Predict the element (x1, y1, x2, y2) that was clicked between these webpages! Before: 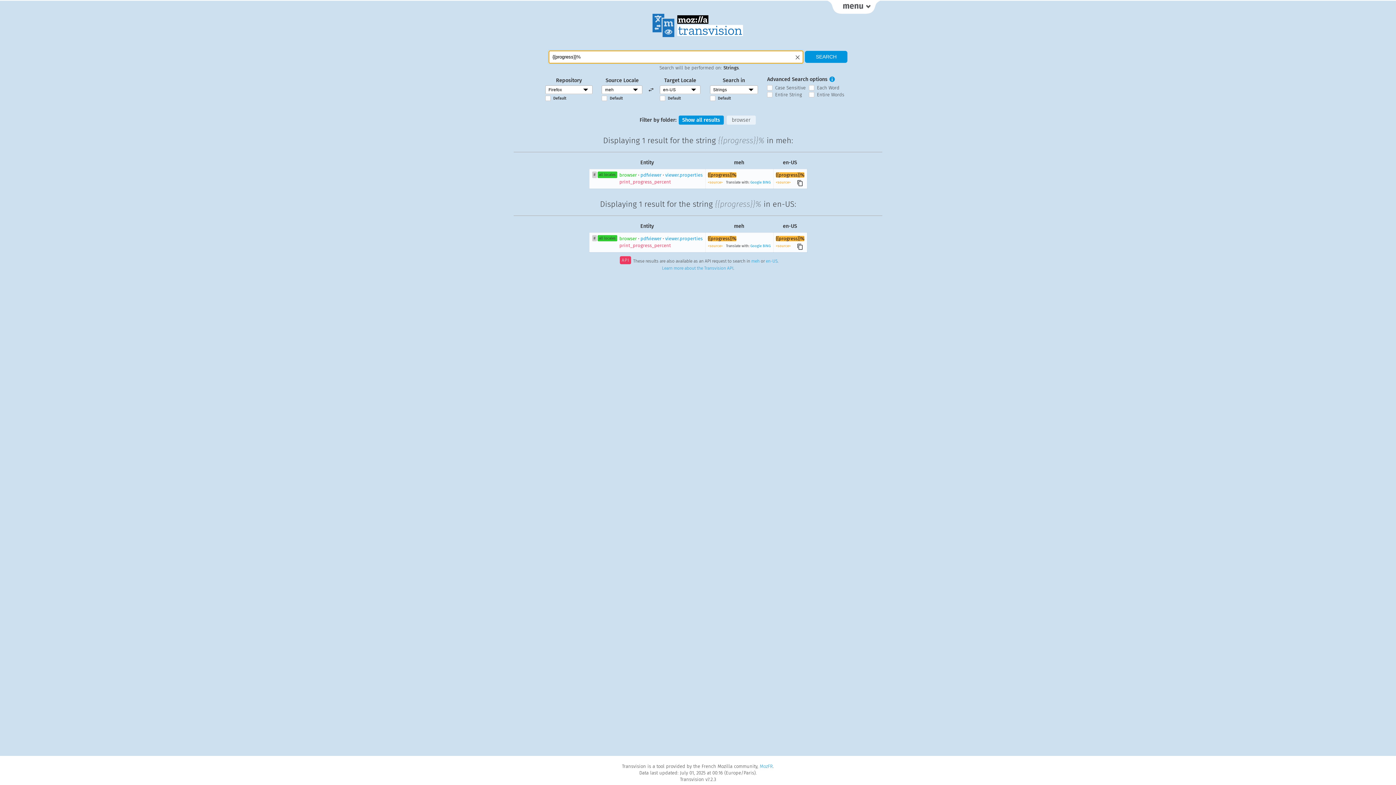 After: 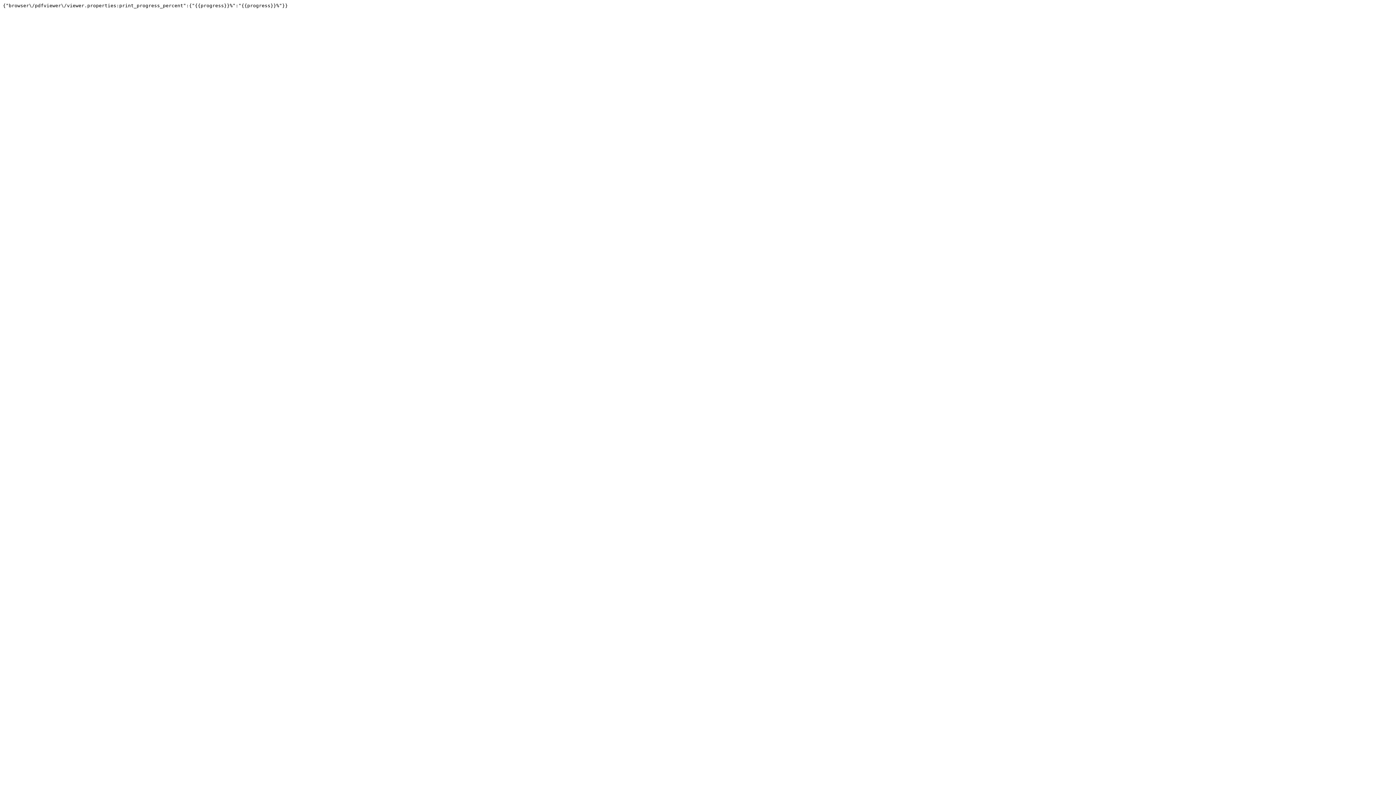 Action: label: meh bbox: (751, 258, 759, 263)